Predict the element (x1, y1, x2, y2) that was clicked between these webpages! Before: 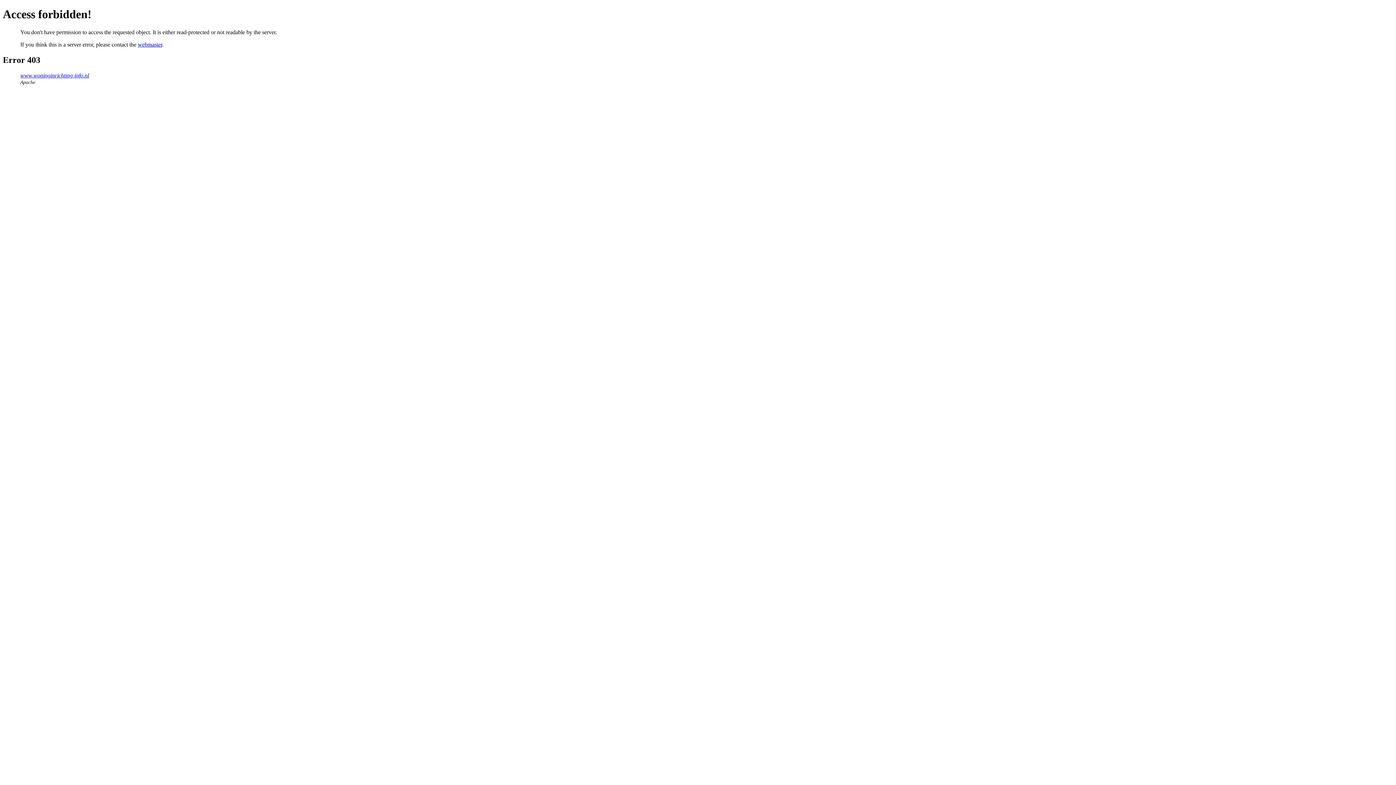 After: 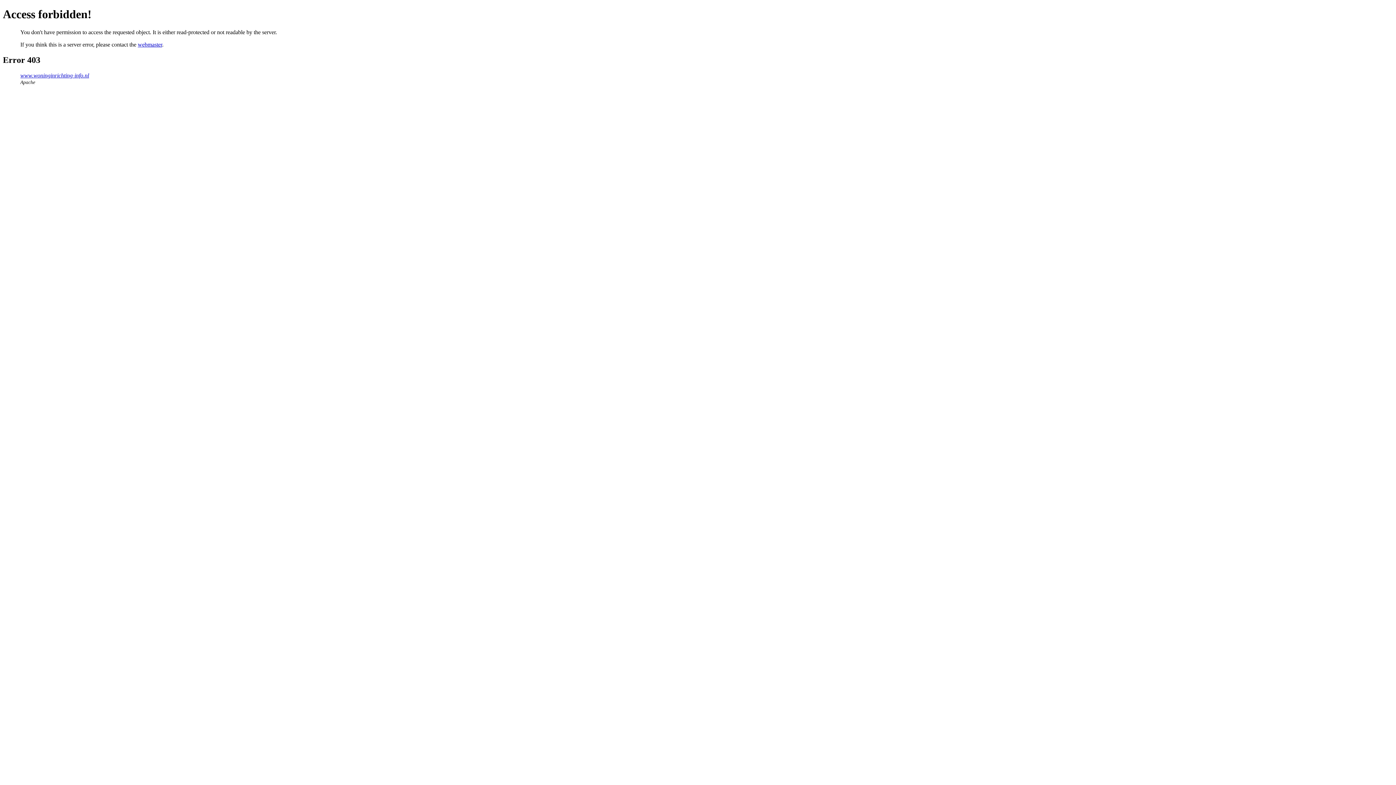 Action: bbox: (137, 41, 162, 47) label: webmaster